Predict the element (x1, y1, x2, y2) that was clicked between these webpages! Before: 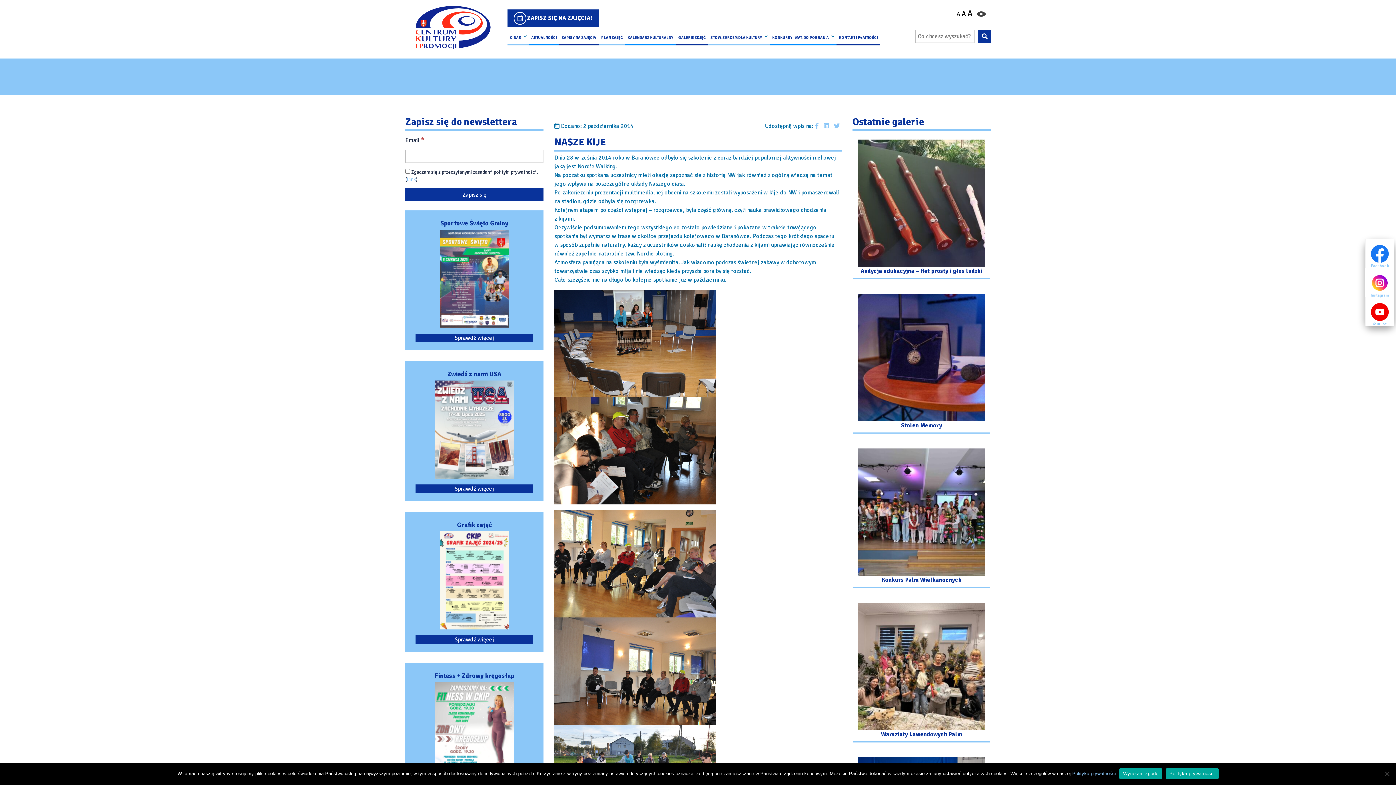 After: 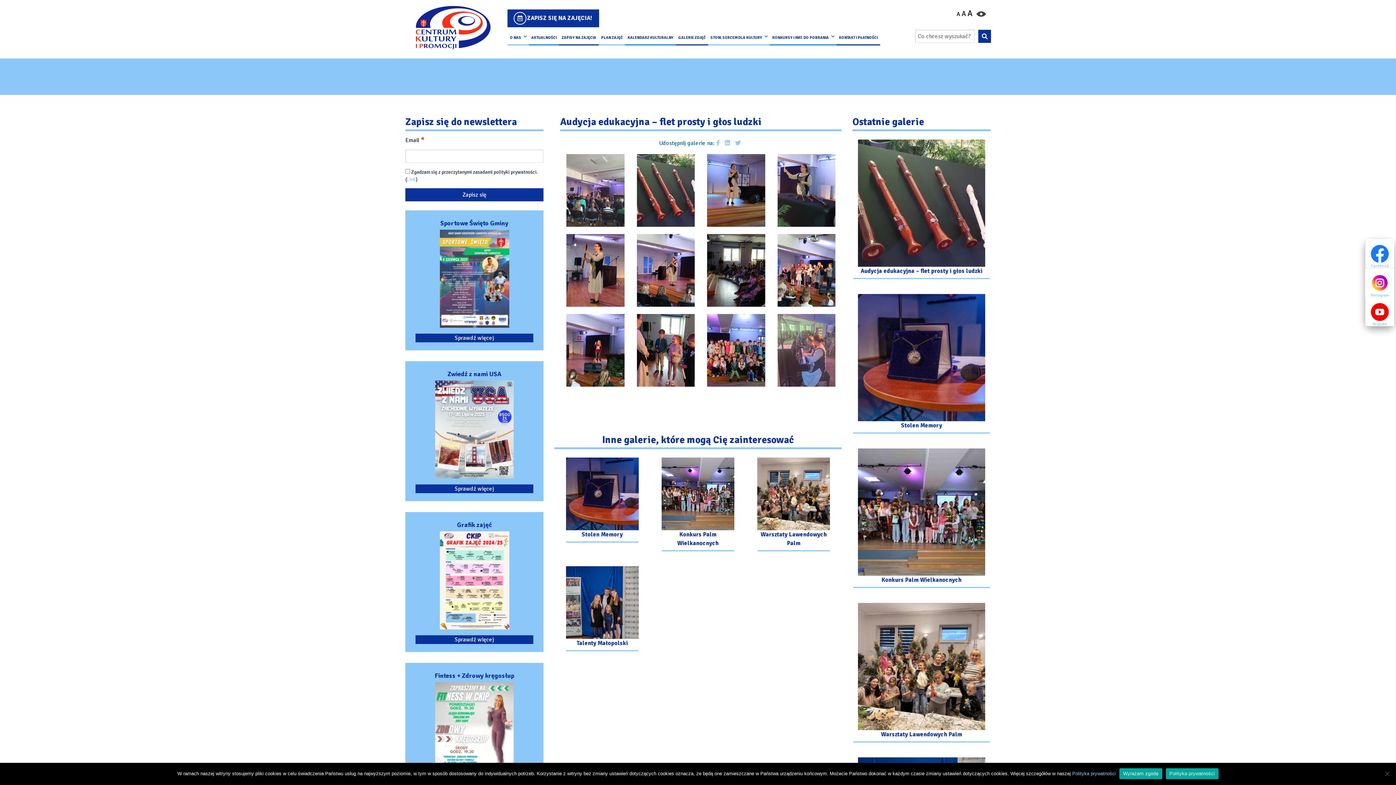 Action: label: Przejdź do galerii: Audycja edukacyjna – flet prosty i głos ludzki bbox: (847, 133, 996, 287)